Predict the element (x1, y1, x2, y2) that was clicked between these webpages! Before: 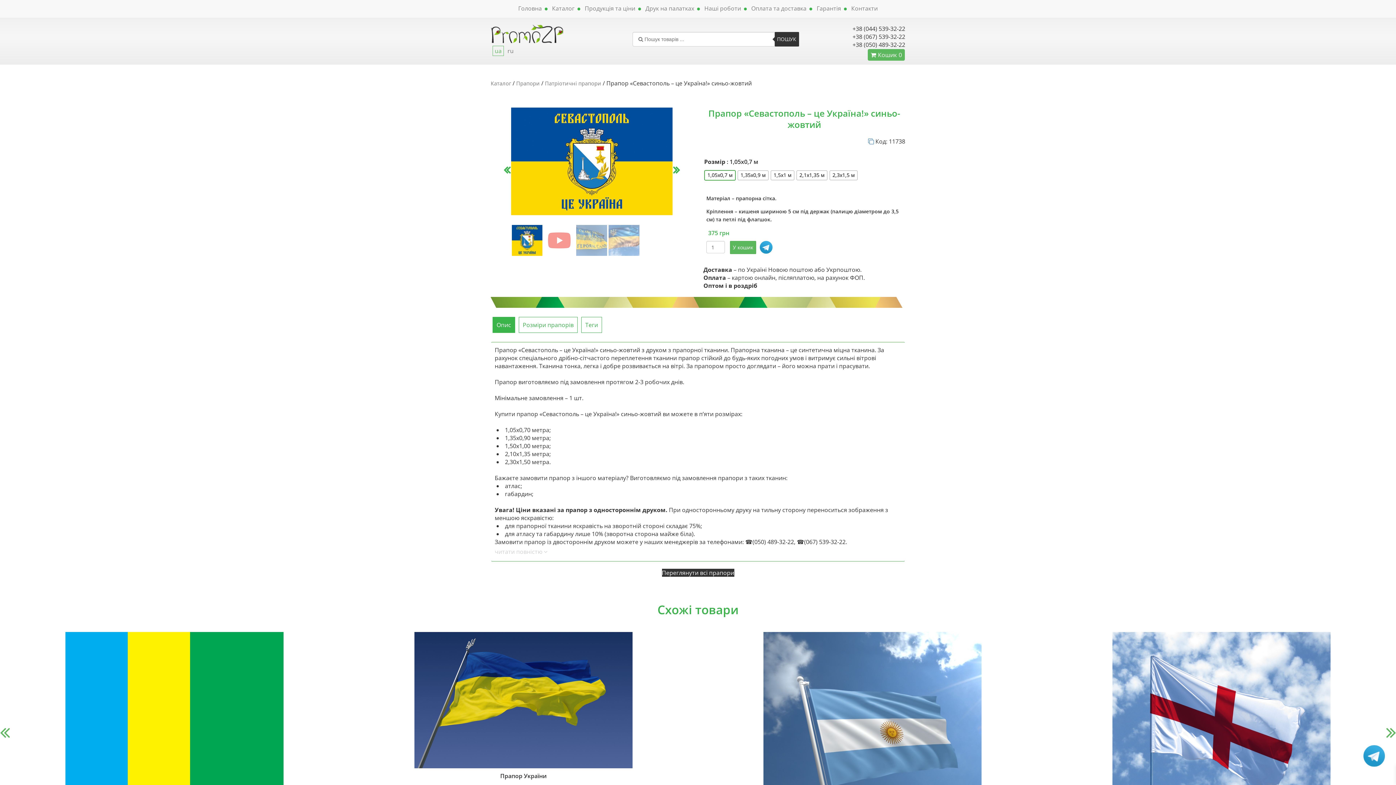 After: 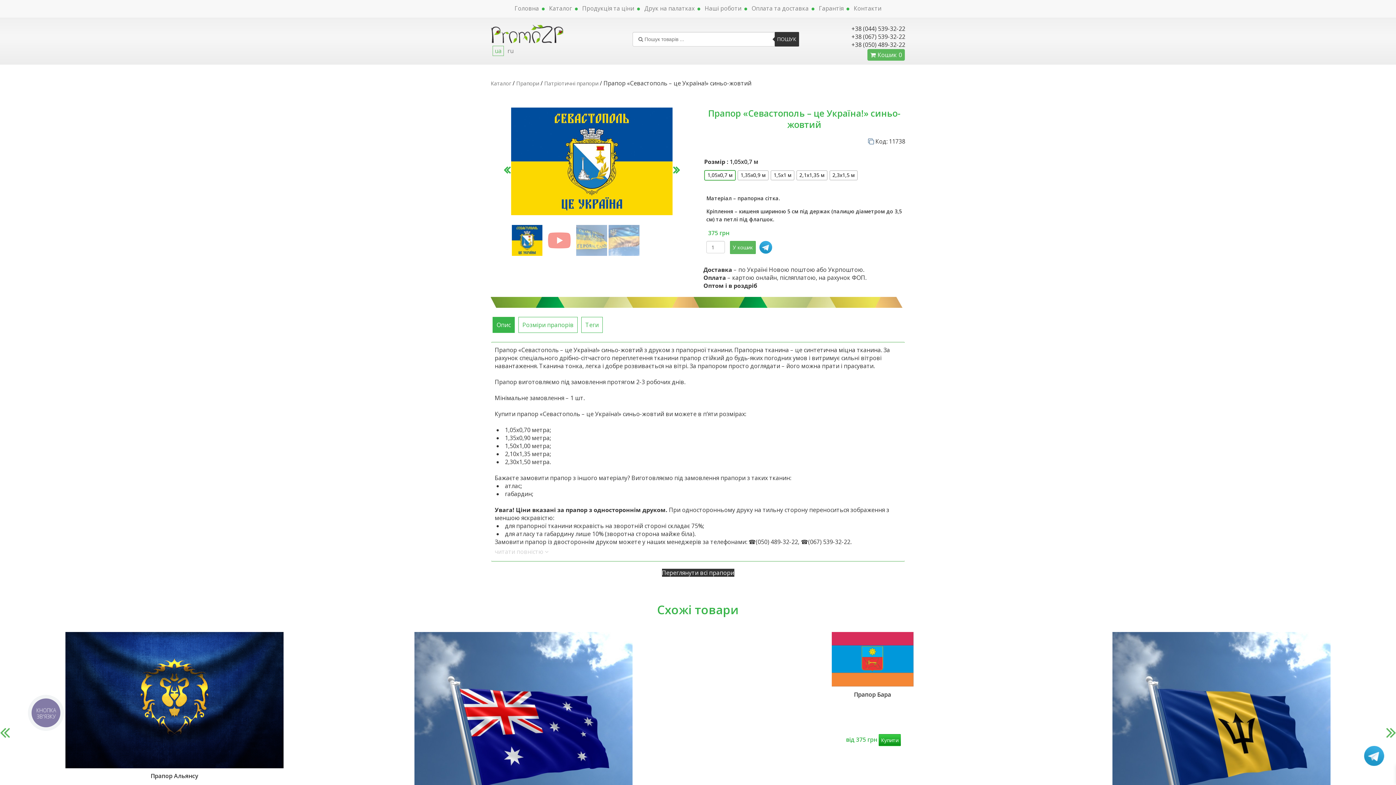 Action: bbox: (865, 134, 874, 148)